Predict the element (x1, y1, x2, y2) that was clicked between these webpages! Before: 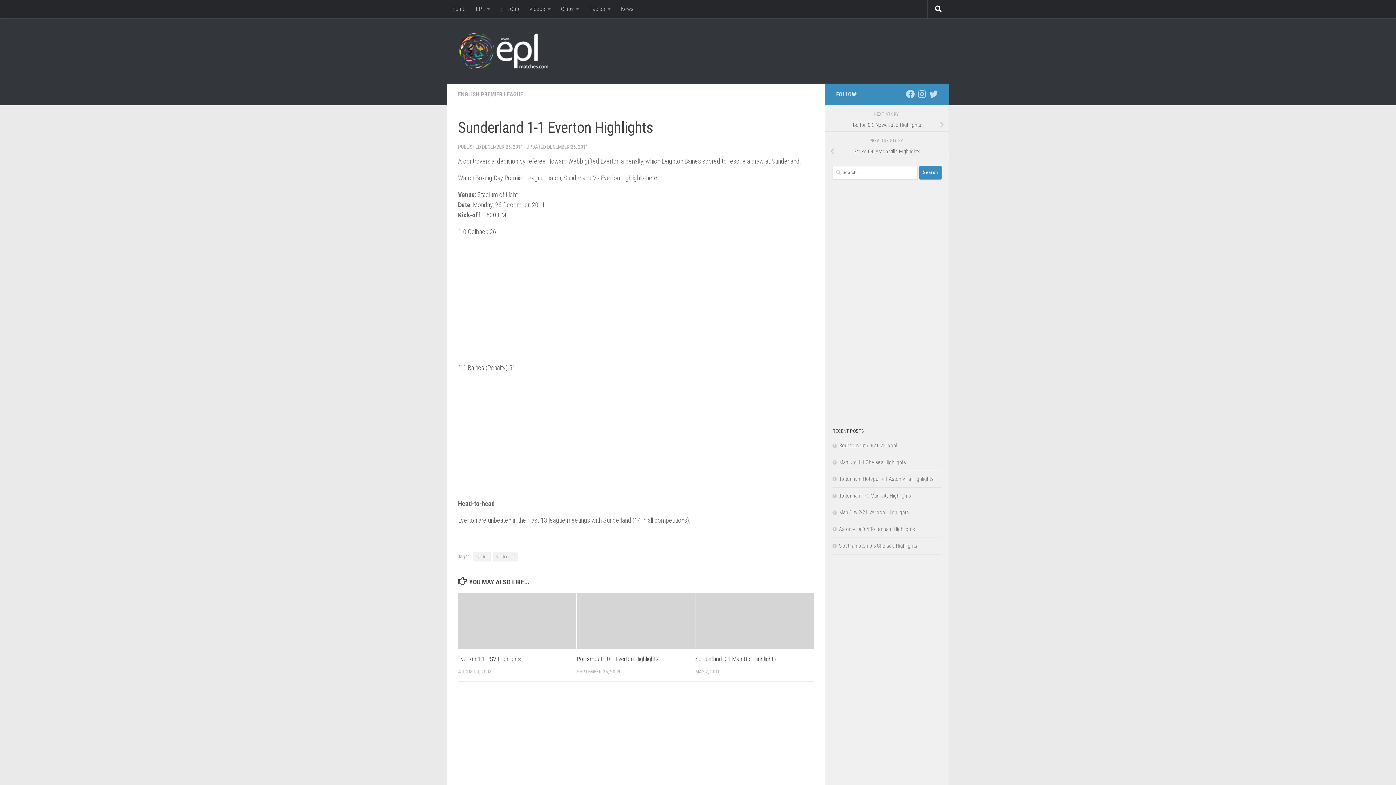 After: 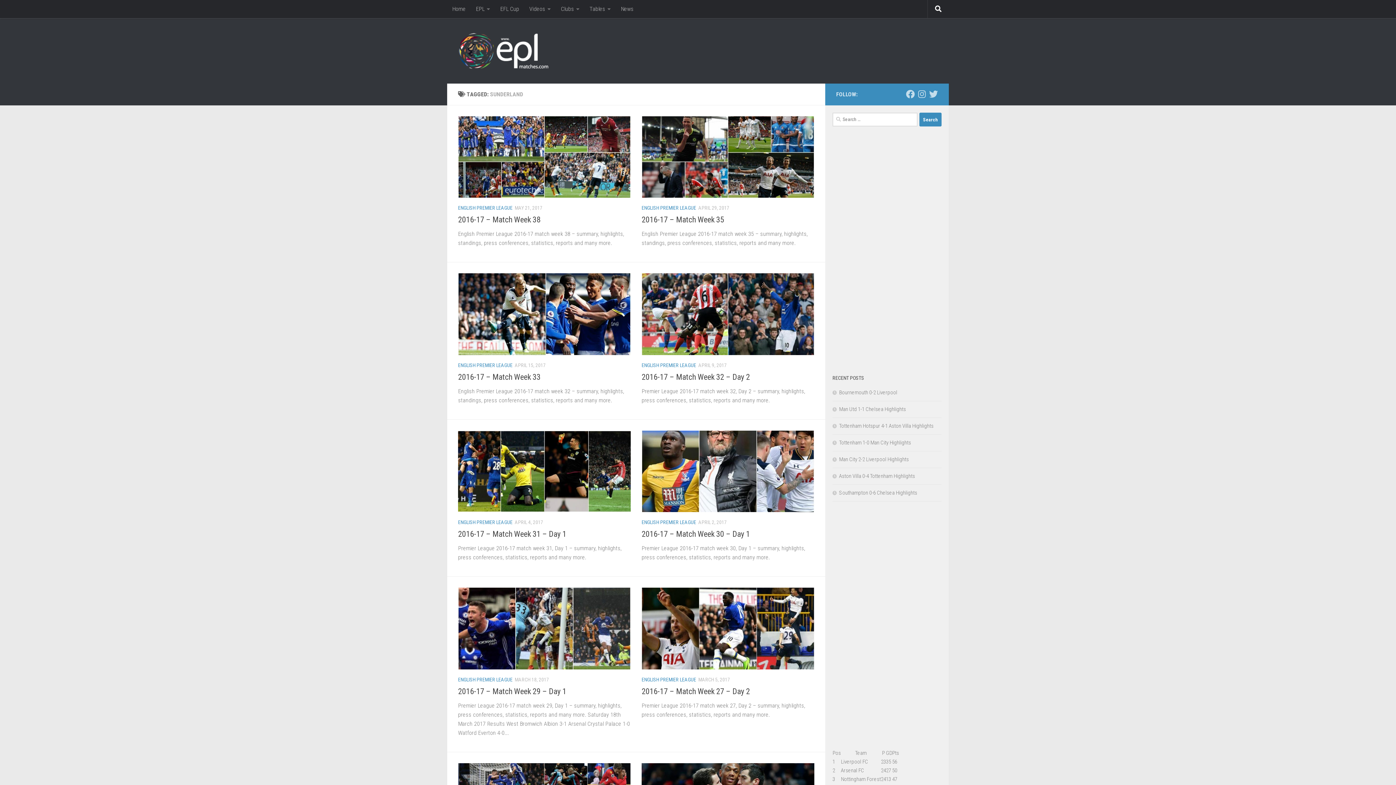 Action: label: Sunderland bbox: (493, 552, 517, 561)